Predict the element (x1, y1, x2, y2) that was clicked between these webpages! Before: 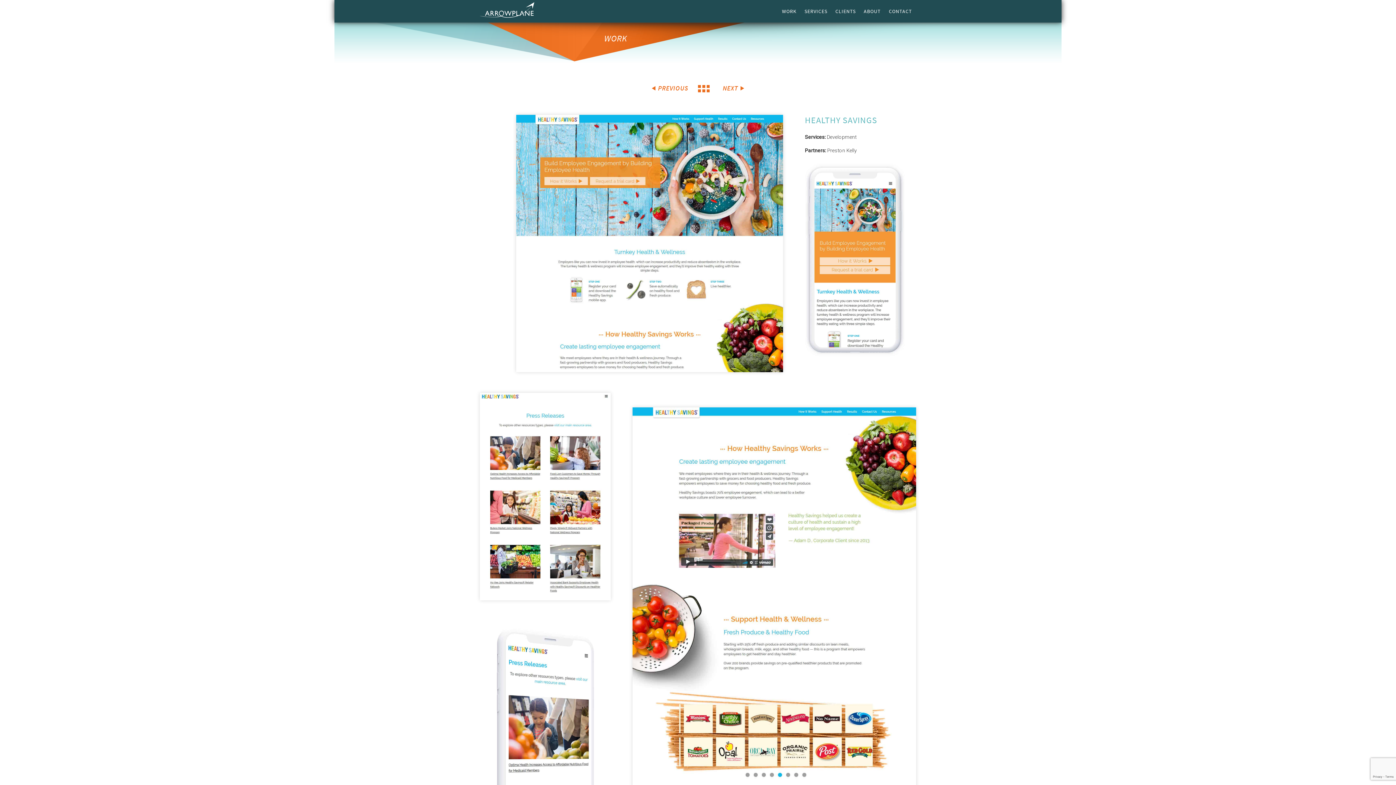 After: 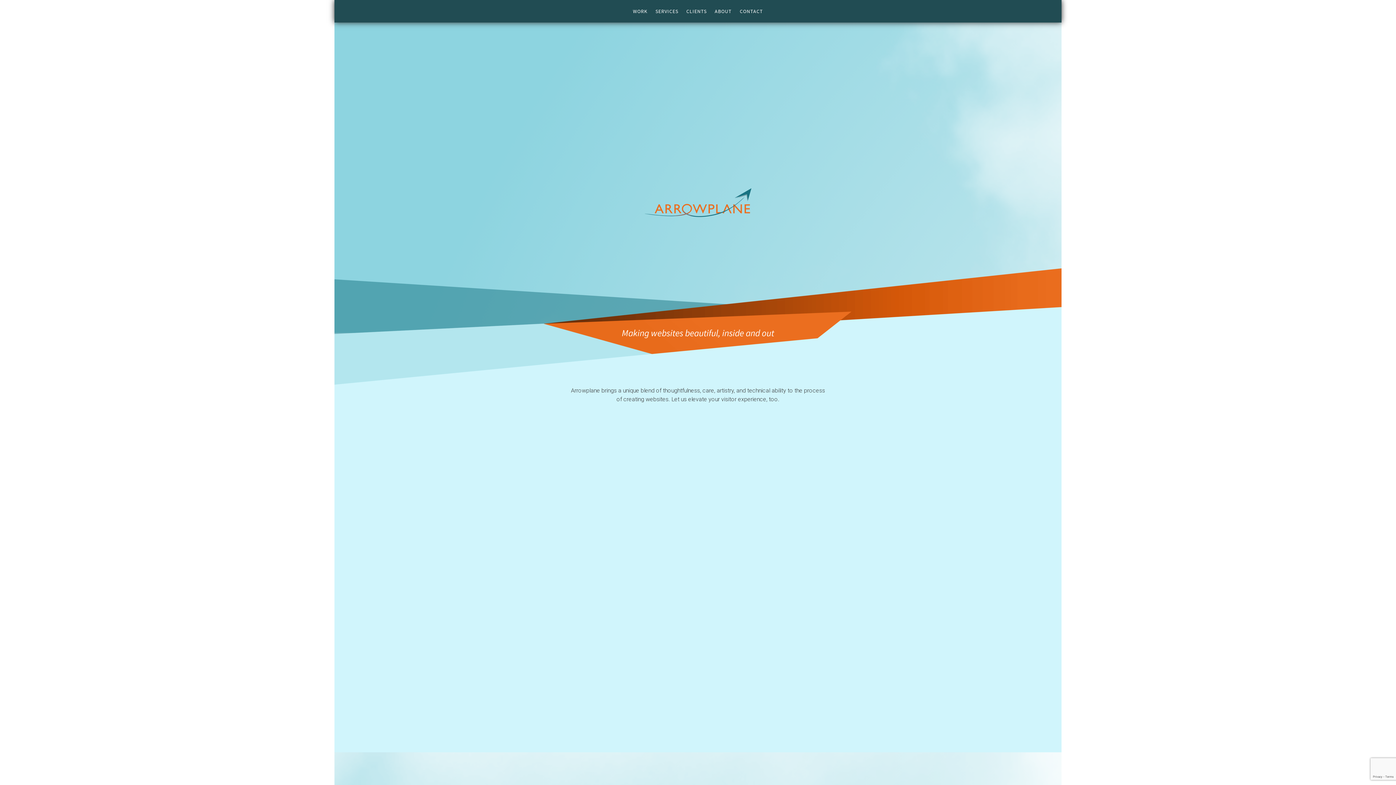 Action: bbox: (480, 12, 534, 19)